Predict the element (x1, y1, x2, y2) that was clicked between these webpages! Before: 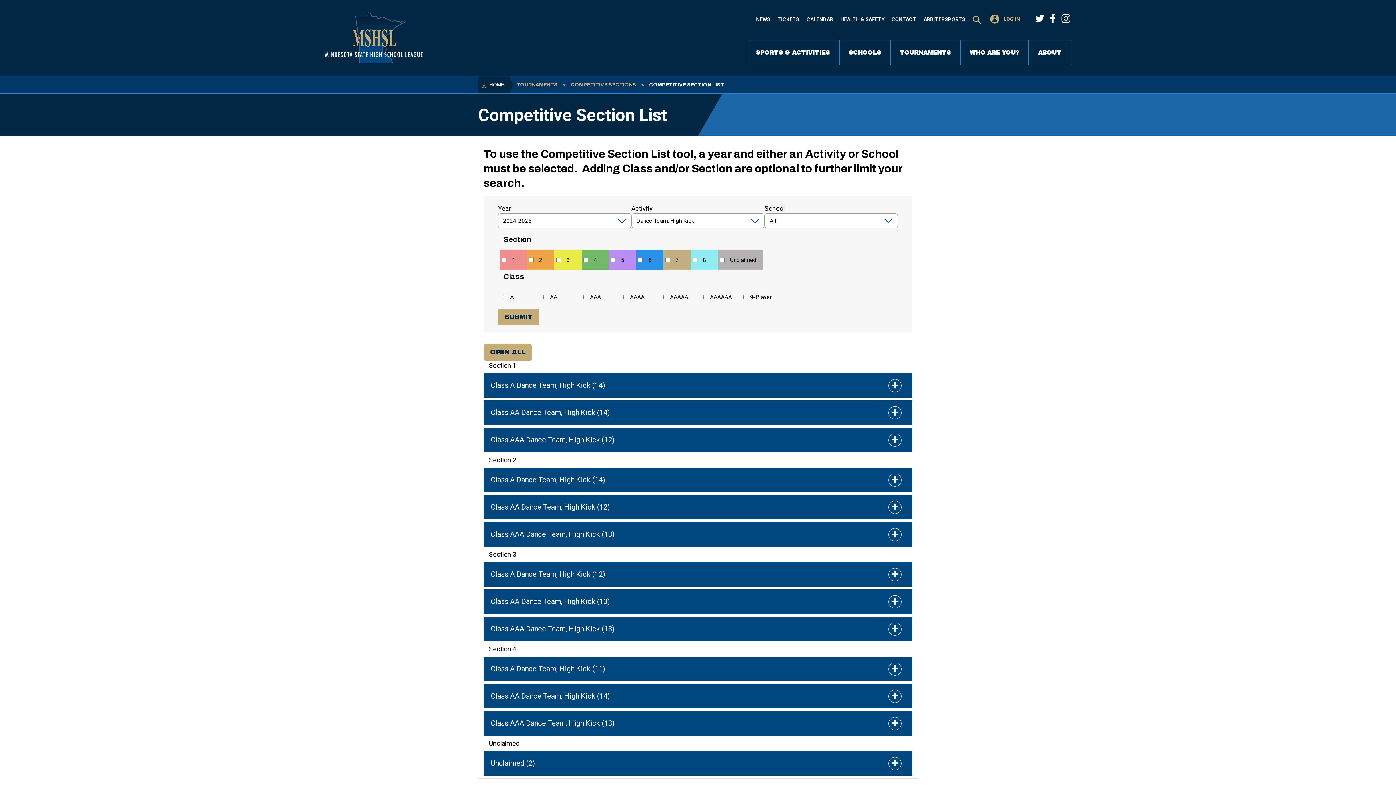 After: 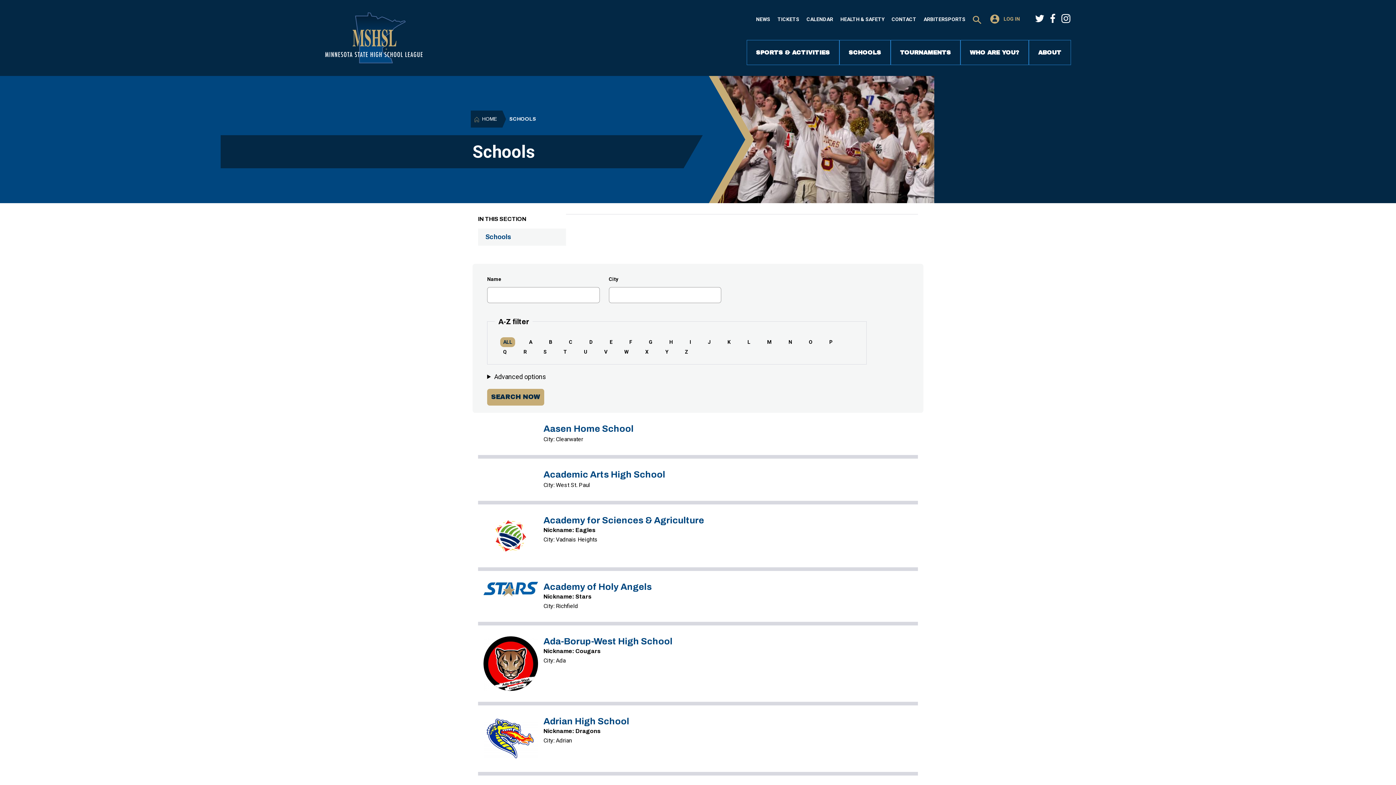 Action: label: SCHOOLS bbox: (839, 40, 890, 64)